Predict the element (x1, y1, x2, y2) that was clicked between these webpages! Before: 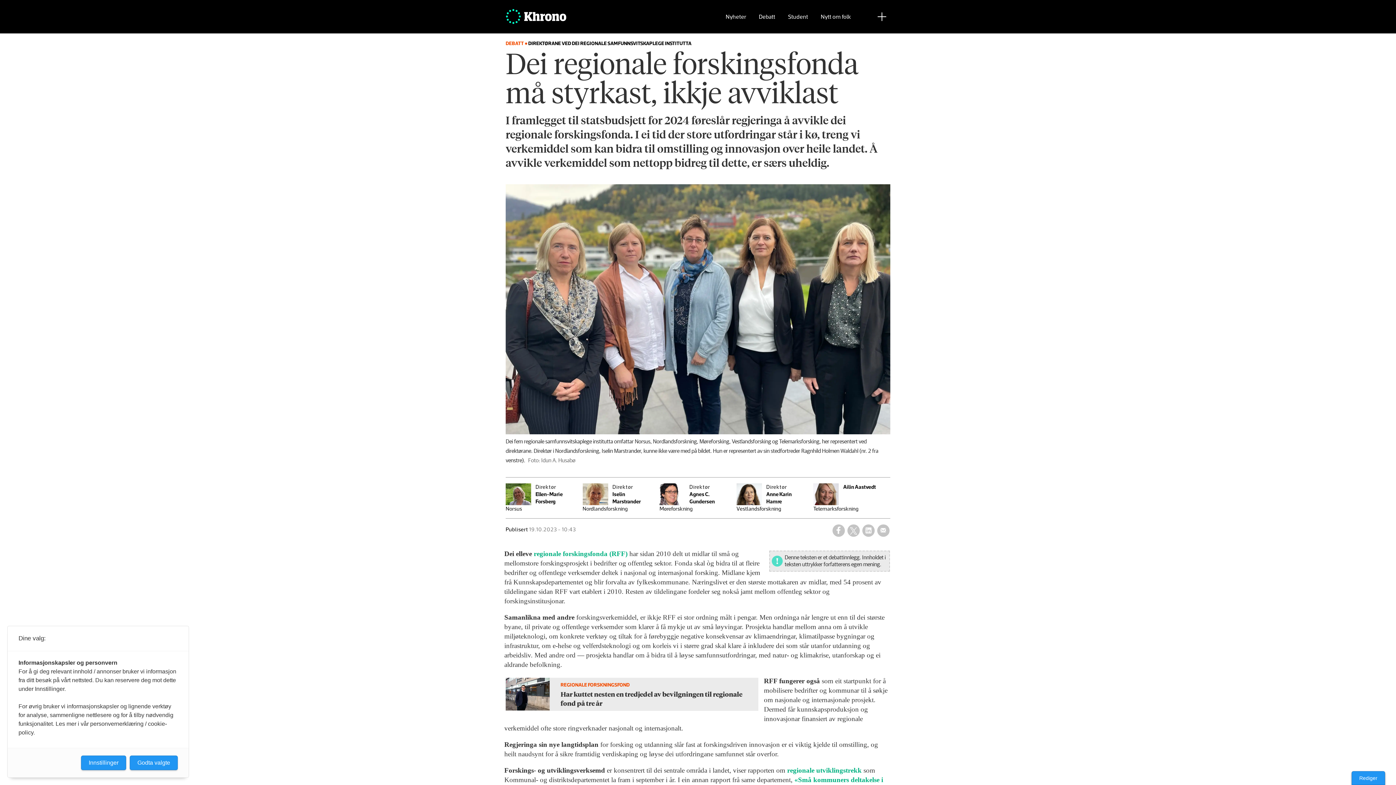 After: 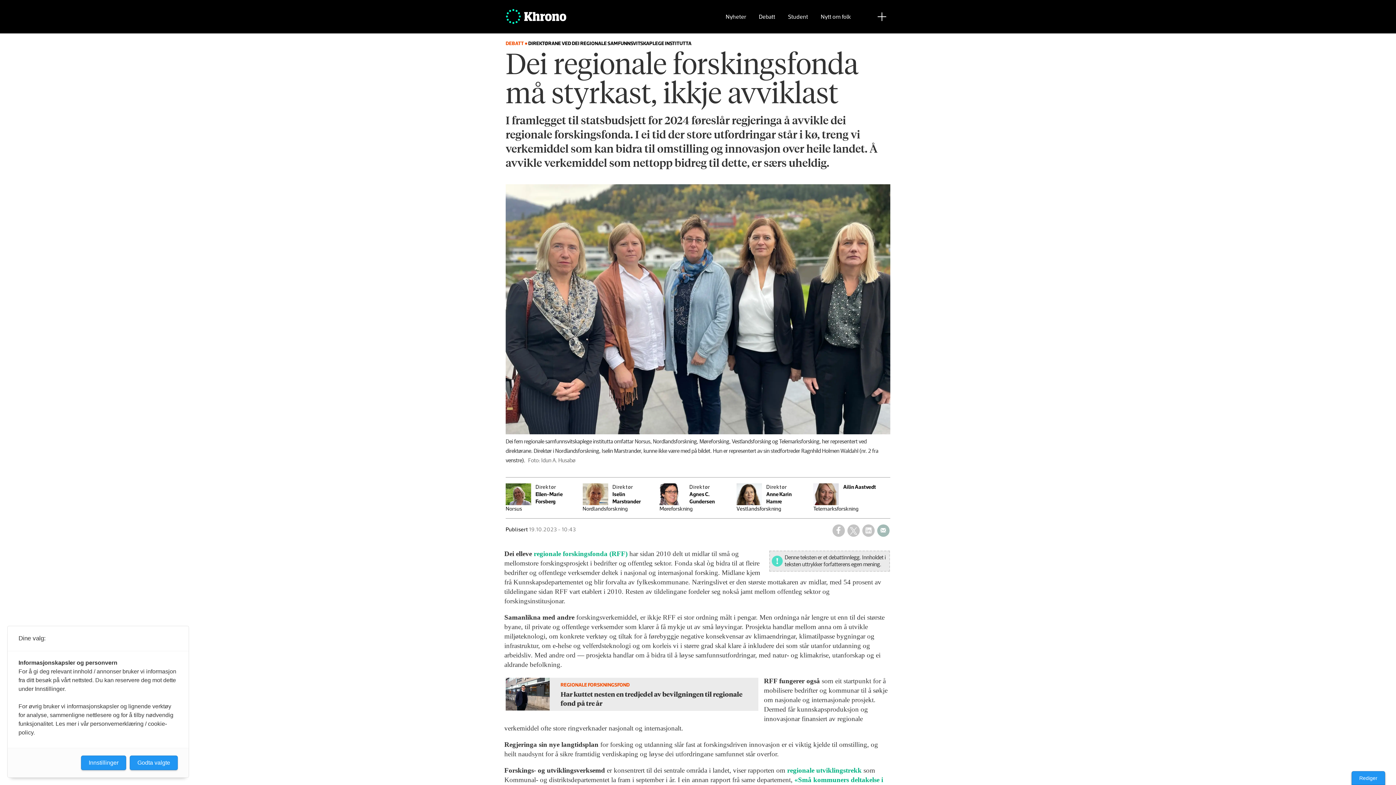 Action: bbox: (877, 524, 889, 537) label: Del på e-post